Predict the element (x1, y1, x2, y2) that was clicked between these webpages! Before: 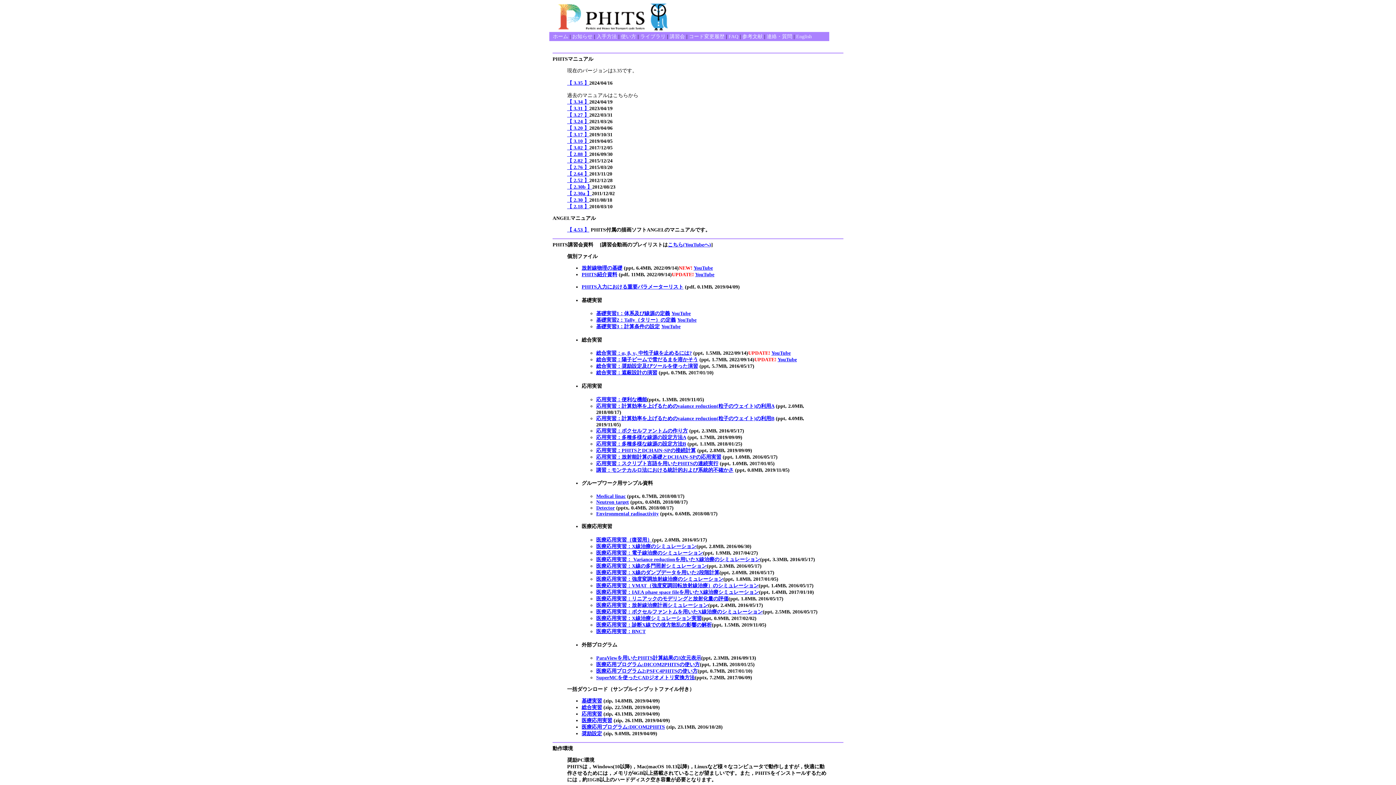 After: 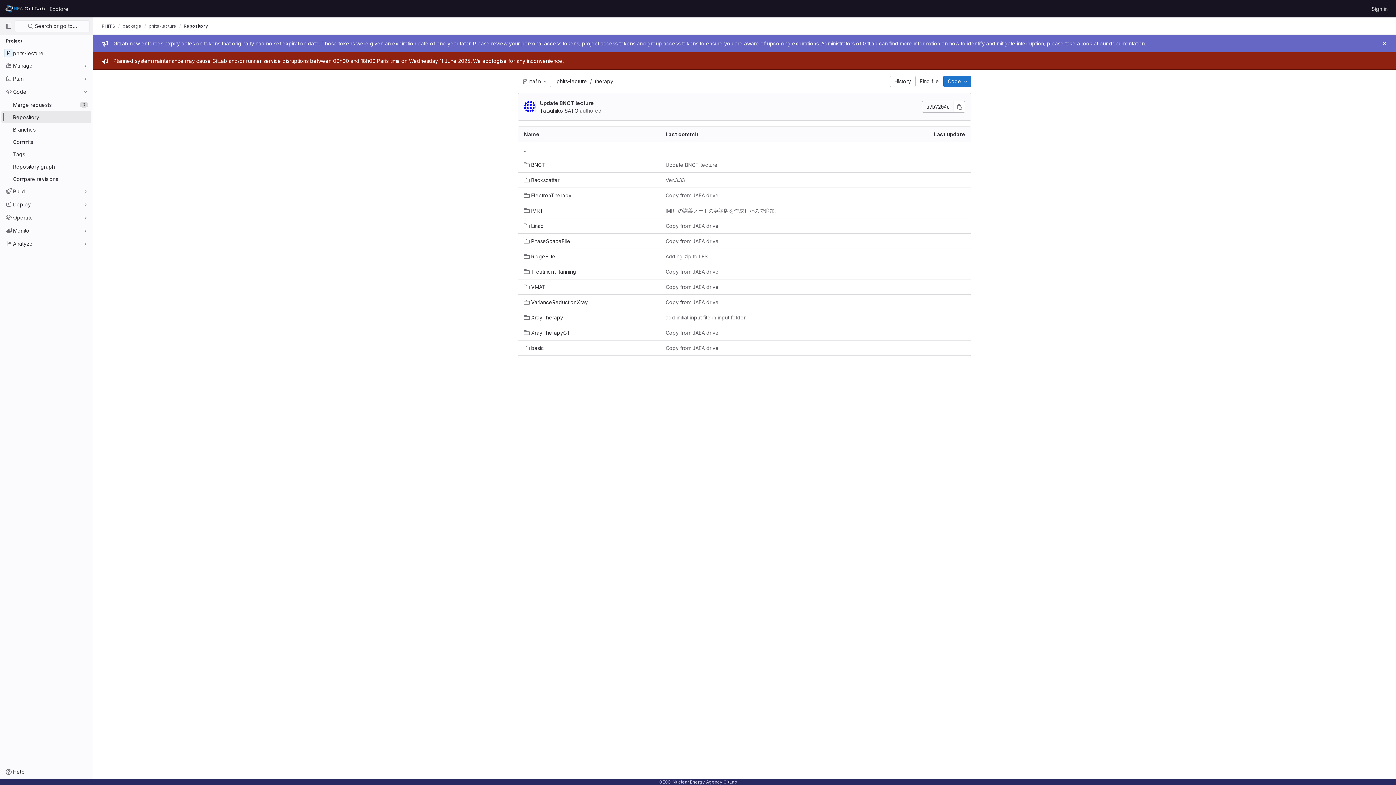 Action: bbox: (581, 718, 612, 723) label: 医療応用実習